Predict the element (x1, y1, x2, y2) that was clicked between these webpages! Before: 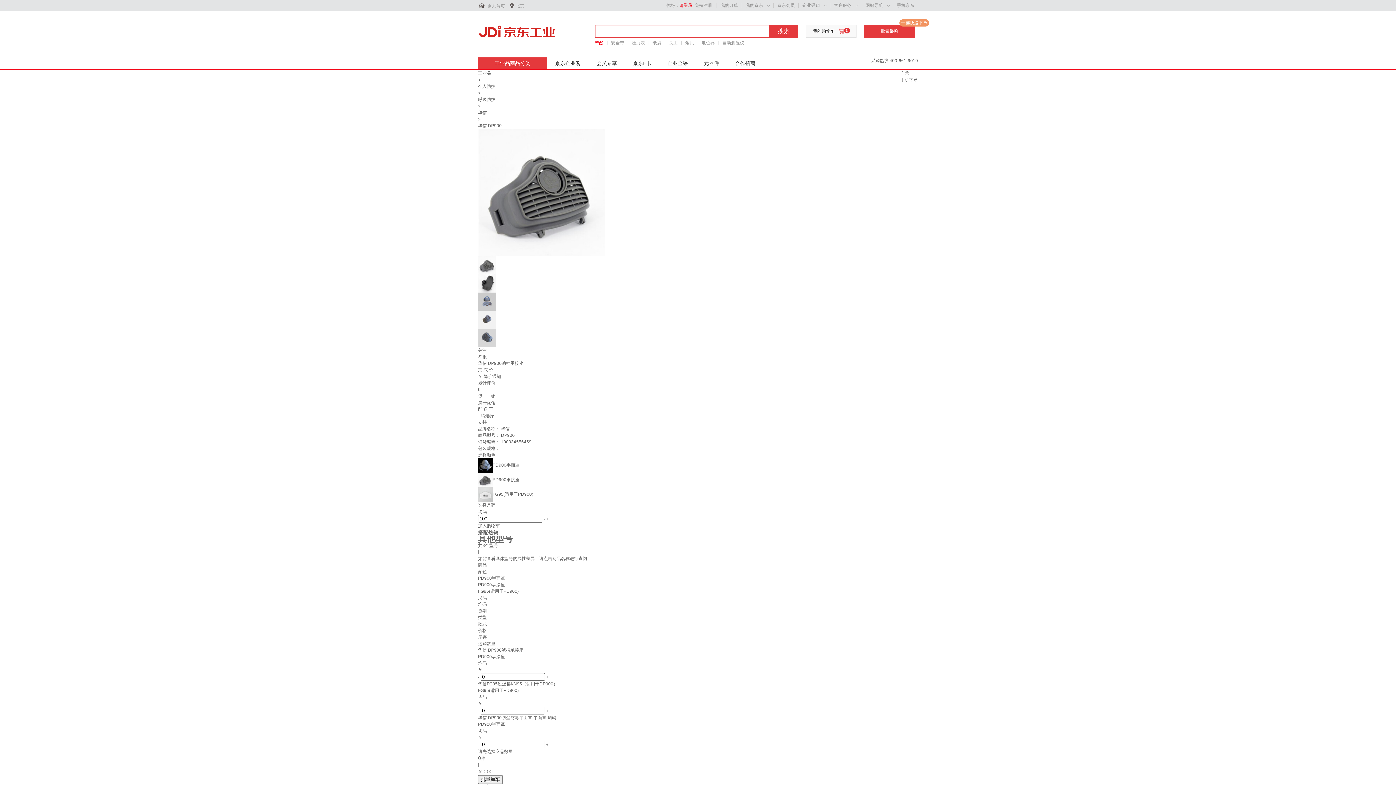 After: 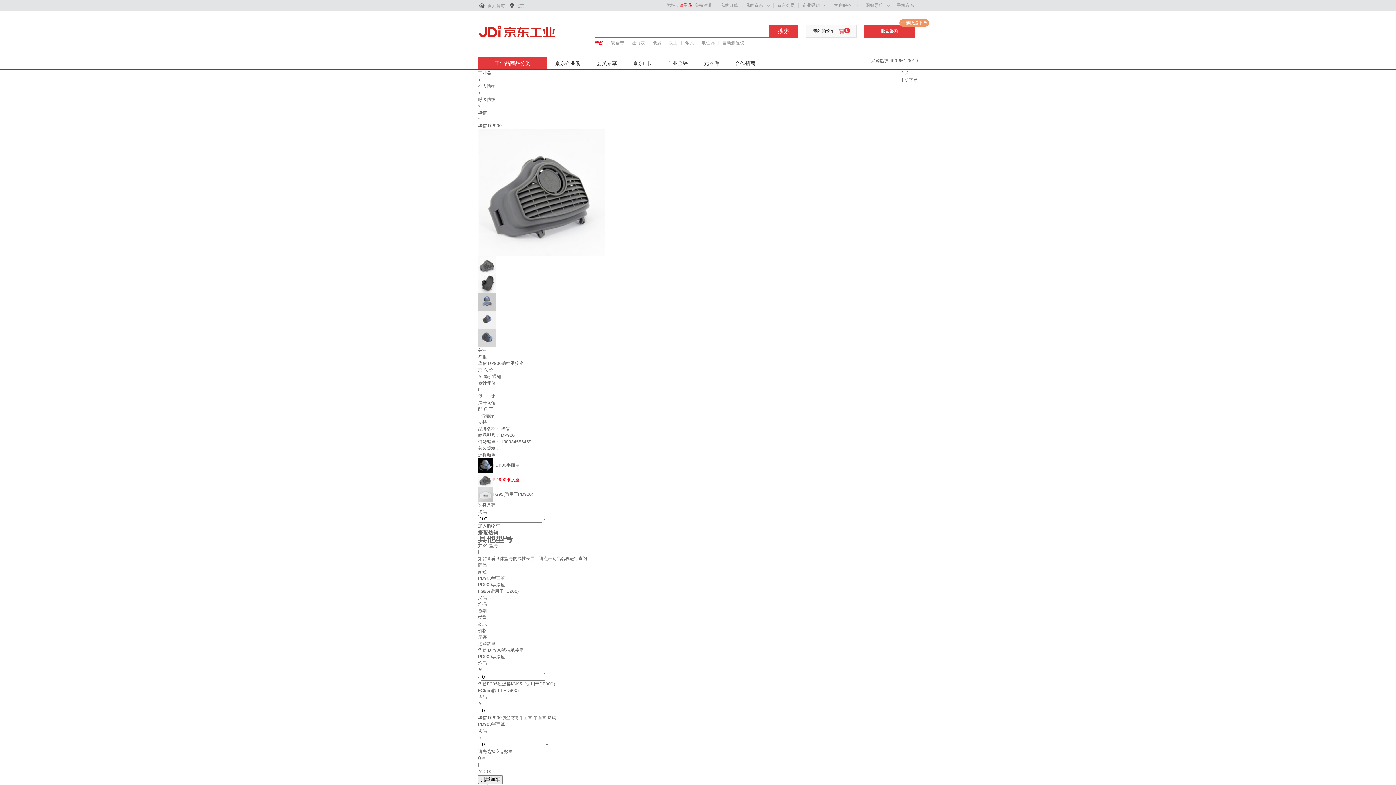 Action: label: PD900承接座 bbox: (478, 477, 519, 482)